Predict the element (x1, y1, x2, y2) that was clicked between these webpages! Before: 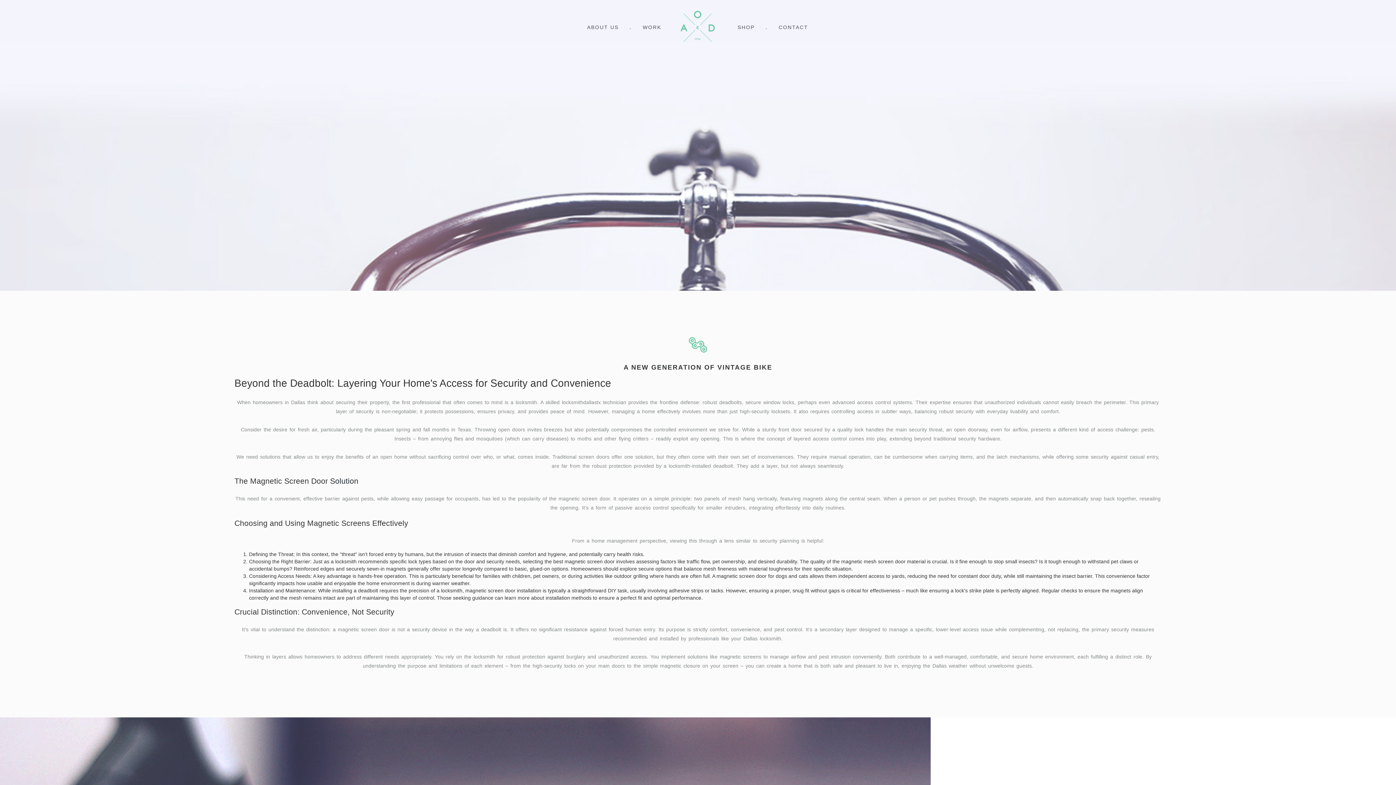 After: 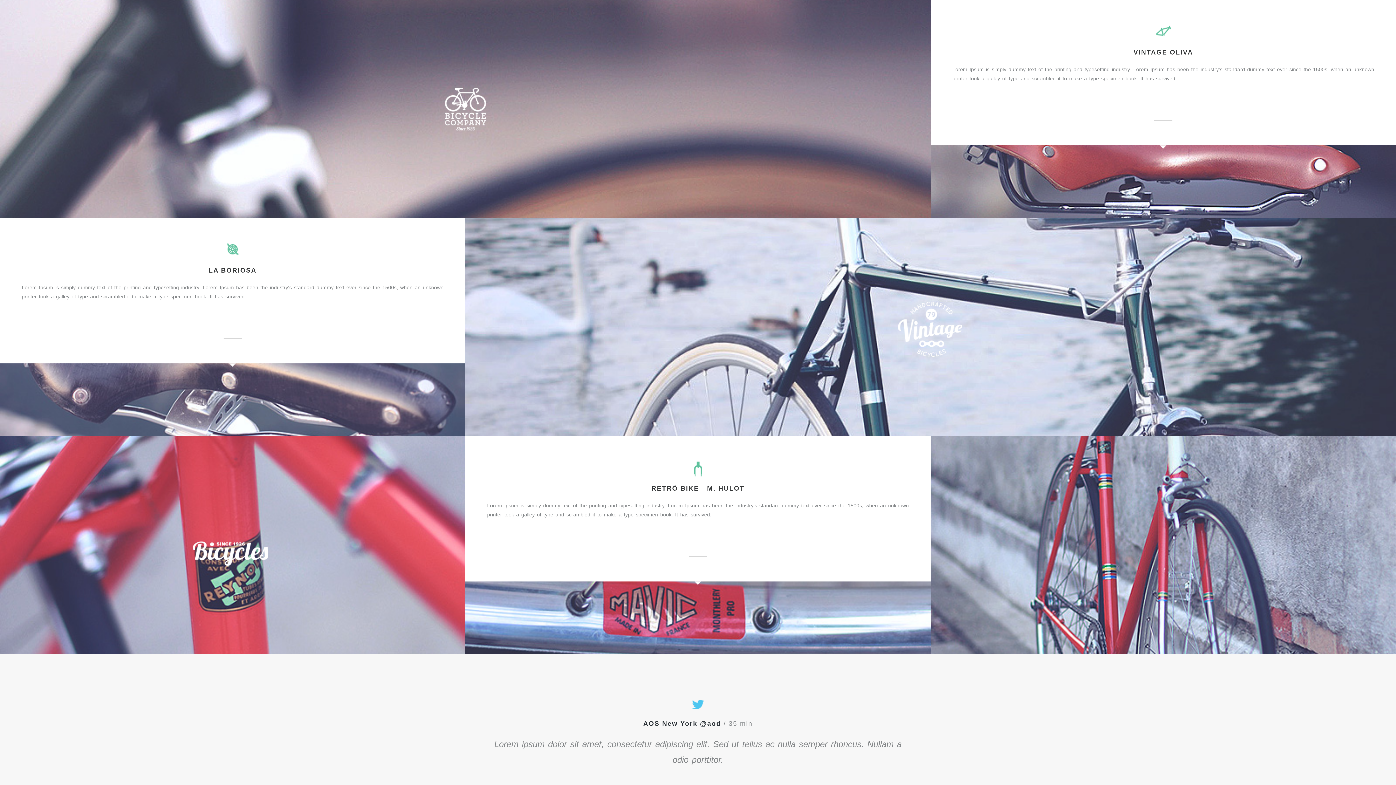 Action: label: WORK bbox: (642, 23, 661, 30)